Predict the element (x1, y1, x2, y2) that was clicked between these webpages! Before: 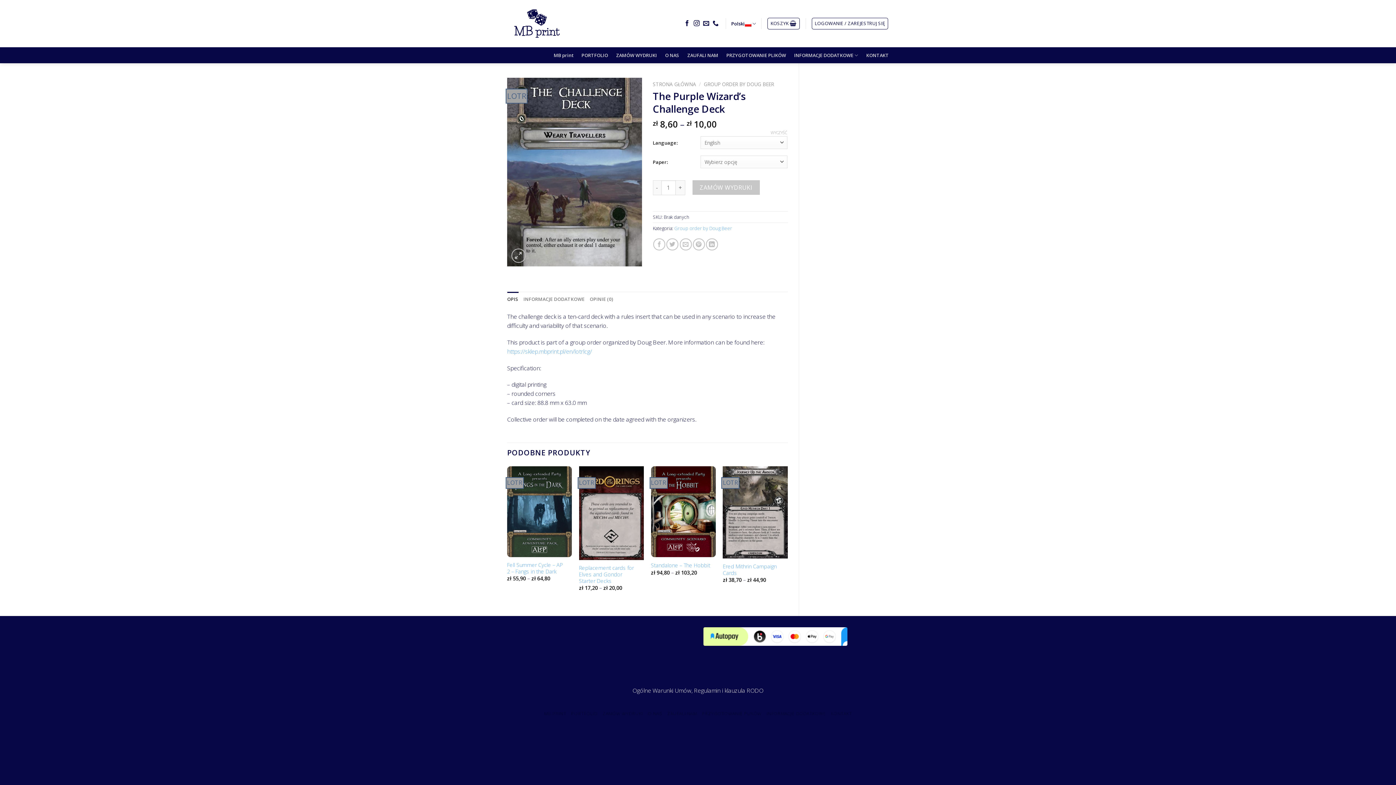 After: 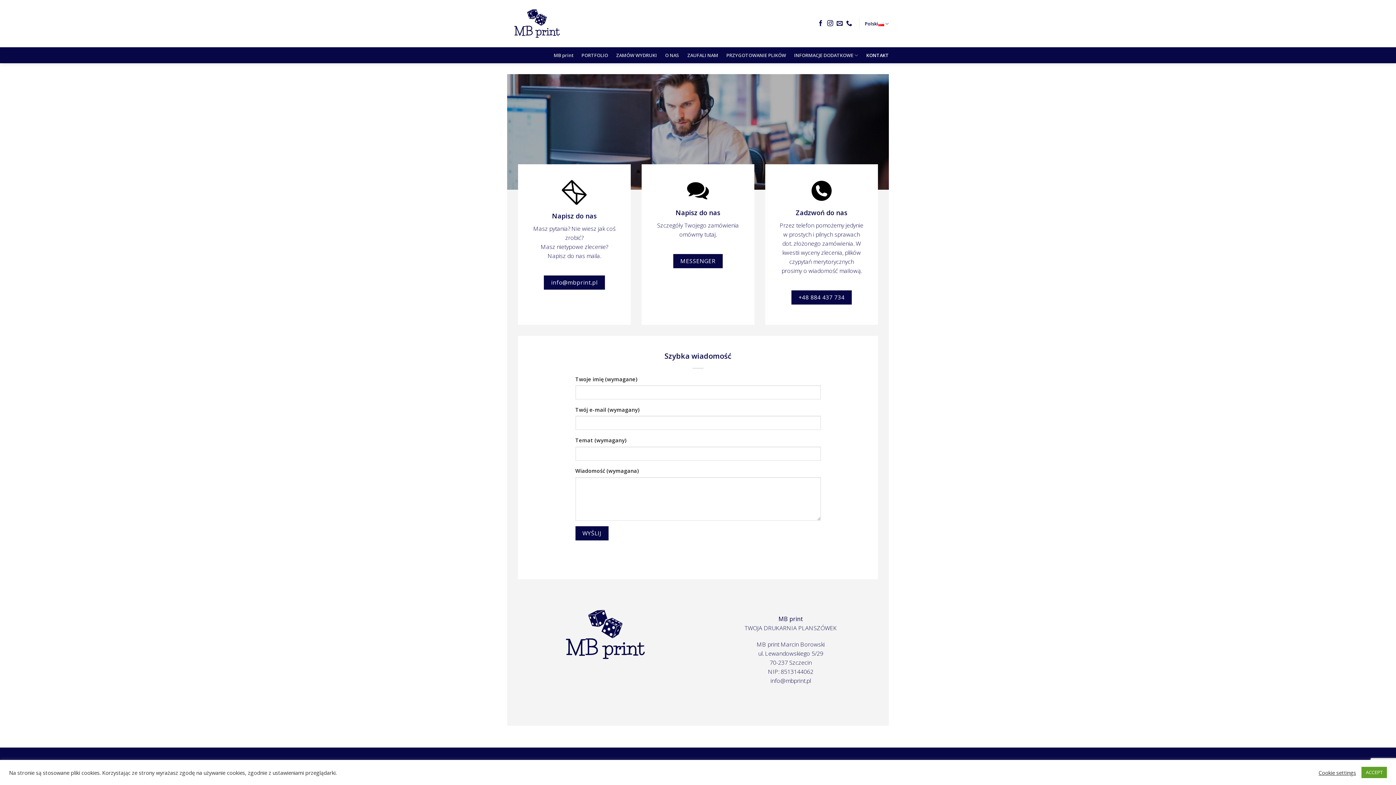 Action: label: KONTAKT bbox: (830, 710, 852, 716)